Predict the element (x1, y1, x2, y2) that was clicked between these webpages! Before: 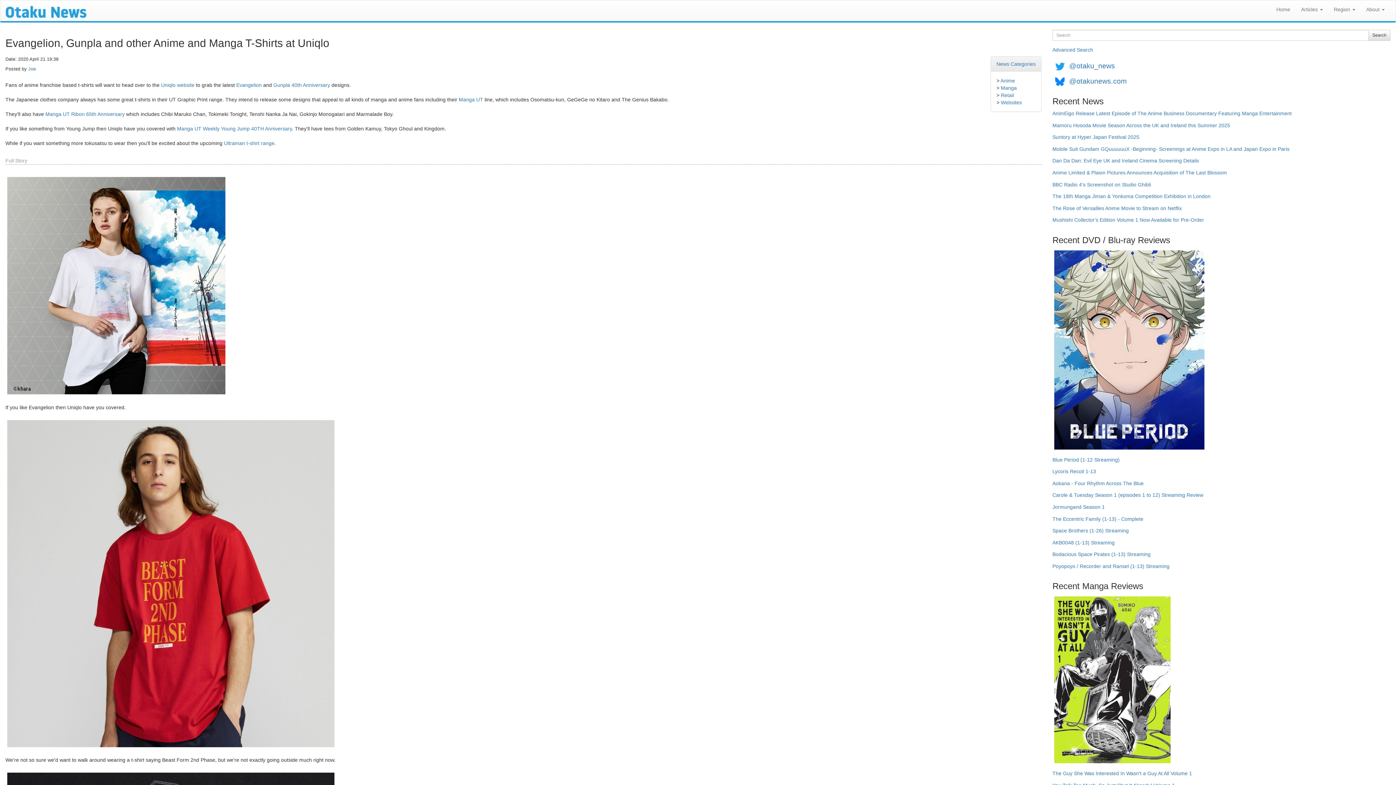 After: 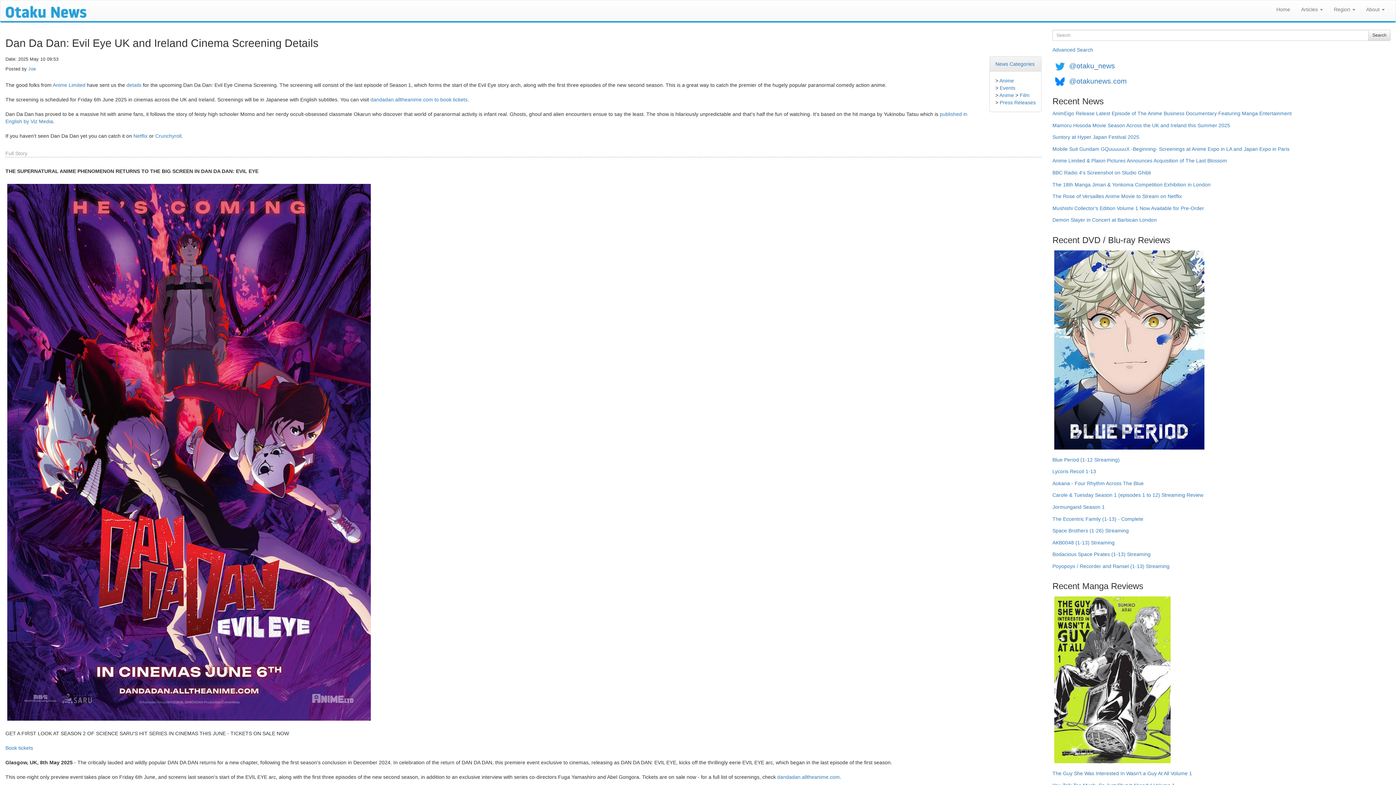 Action: bbox: (1052, 157, 1199, 169) label: Dan Da Dan: Evil Eye UK and Ireland Cinema Screening Details